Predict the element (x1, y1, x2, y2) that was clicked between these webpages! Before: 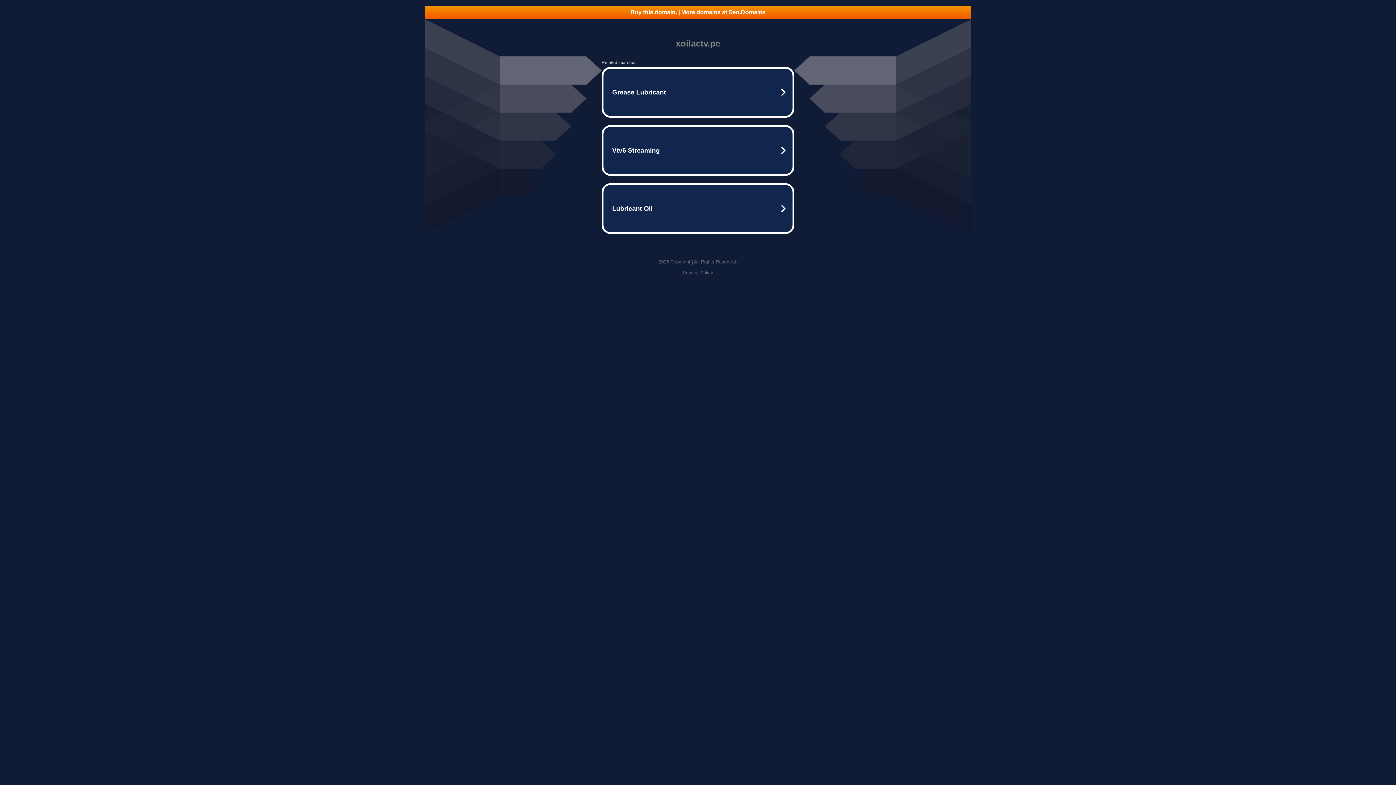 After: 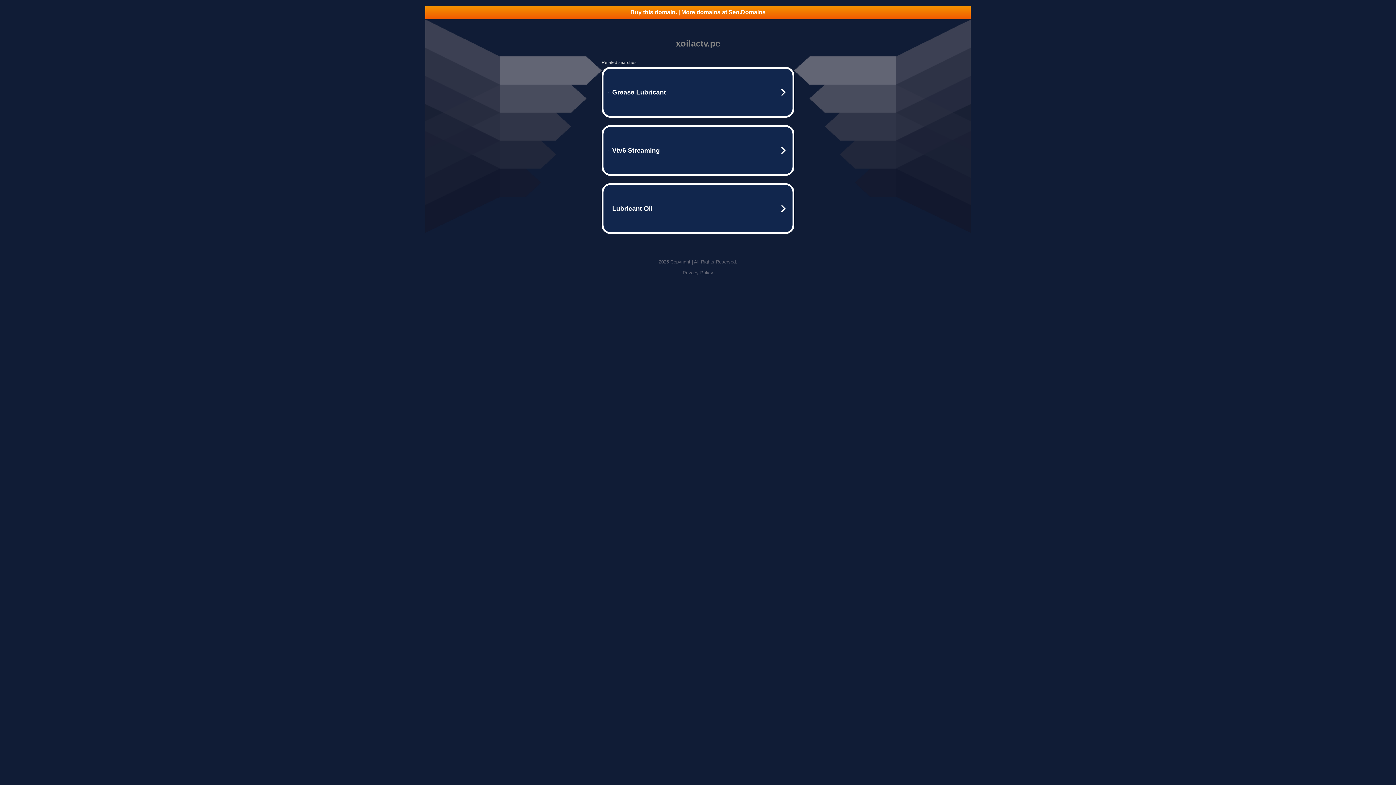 Action: bbox: (425, 5, 970, 18) label: Buy this domain. | More domains at Seo.Domains